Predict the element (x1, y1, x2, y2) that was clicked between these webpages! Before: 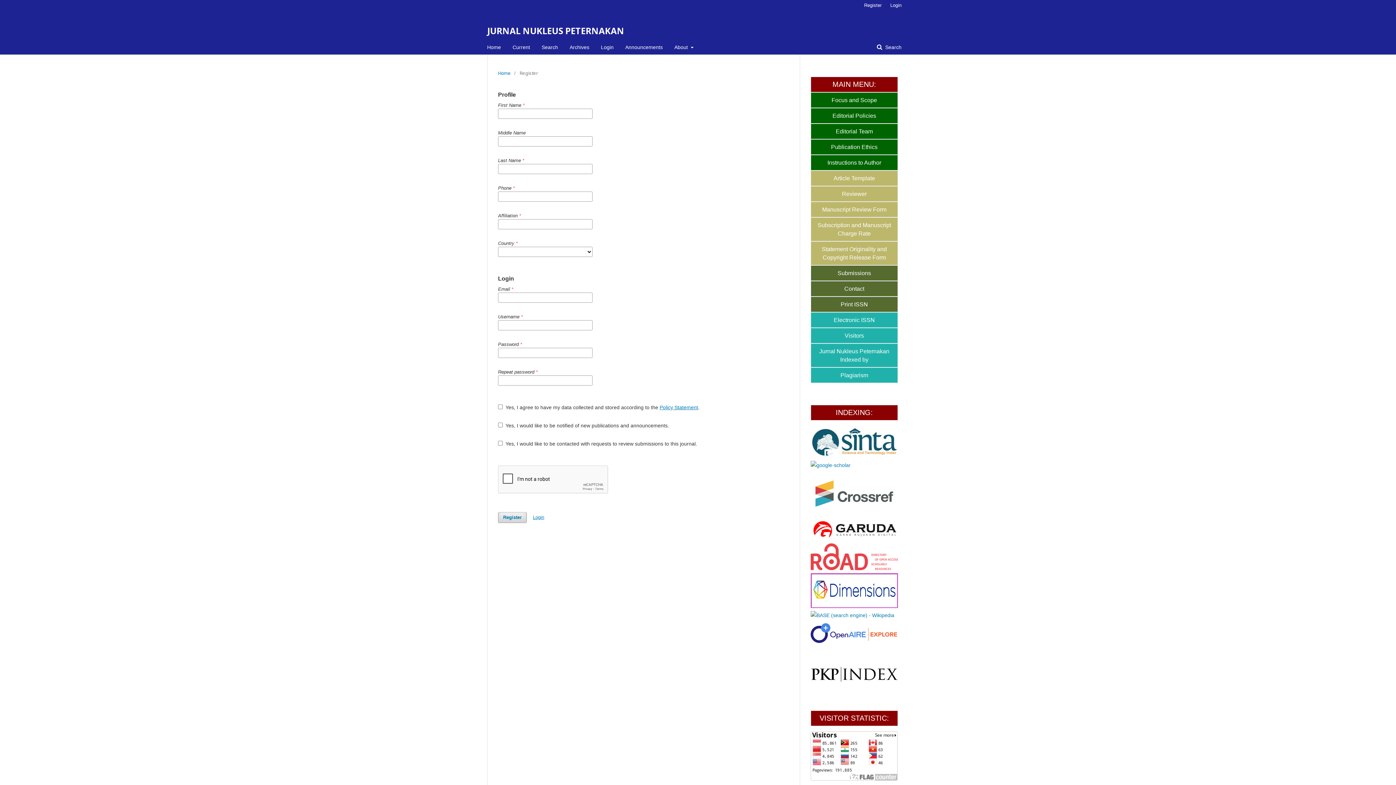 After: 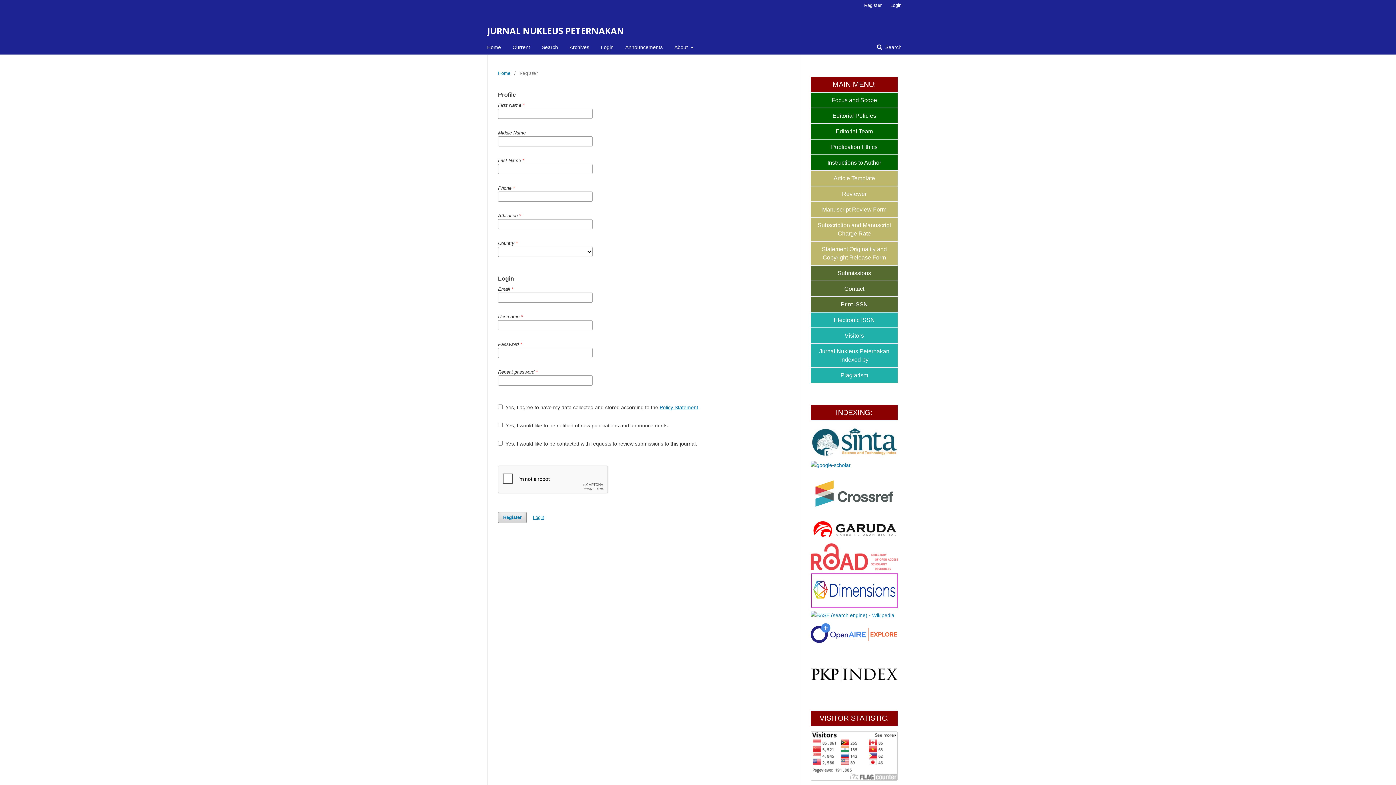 Action: bbox: (834, 317, 875, 323) label: Electronic ISSN